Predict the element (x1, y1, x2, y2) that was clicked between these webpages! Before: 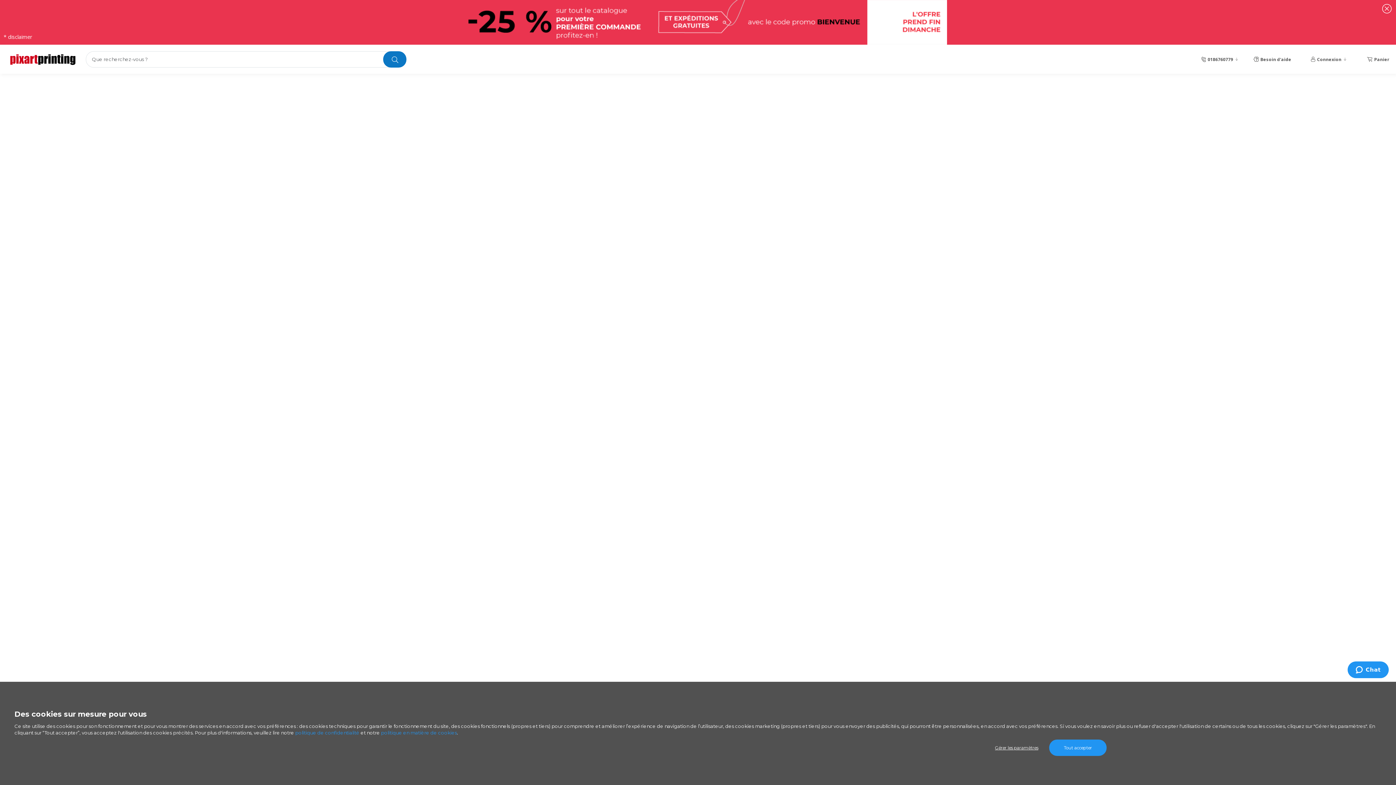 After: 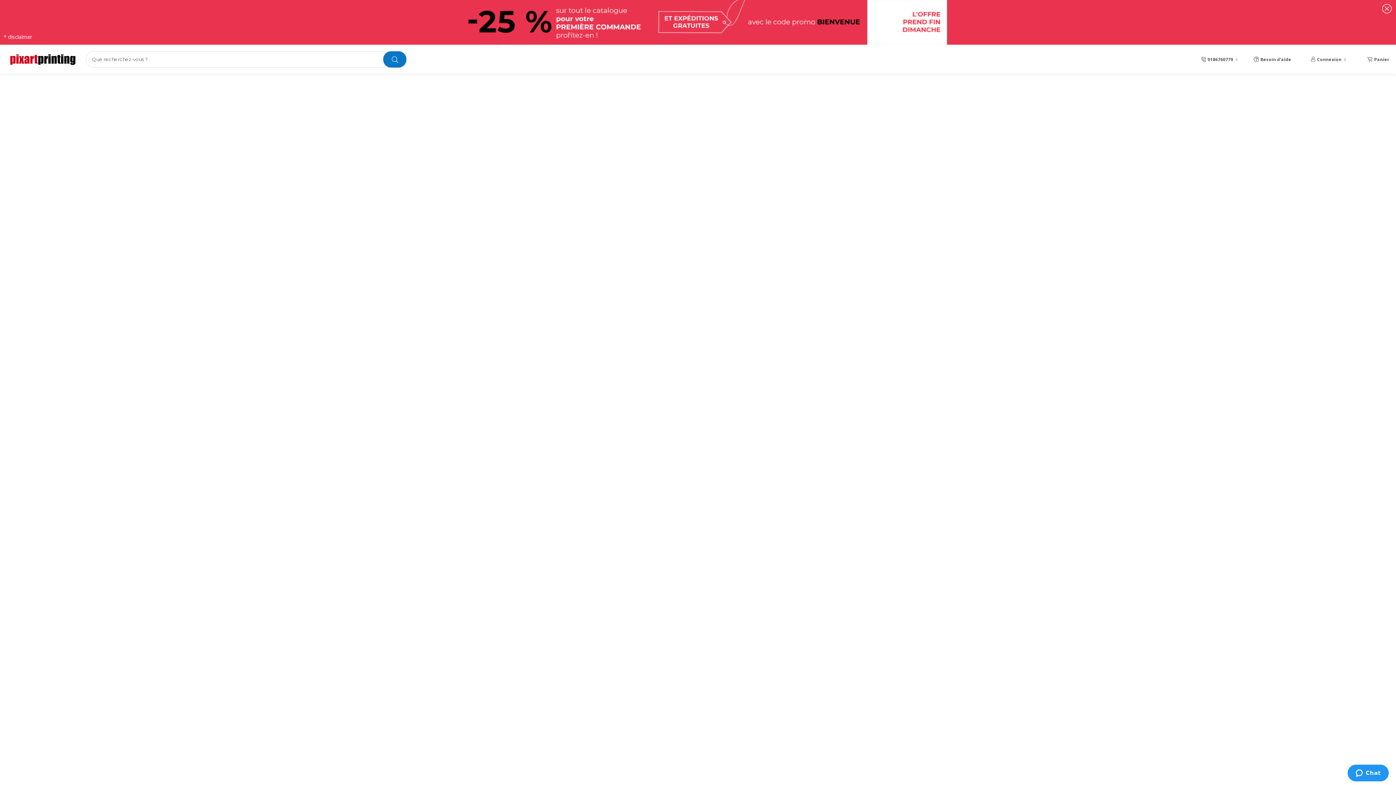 Action: label: Tout accepter bbox: (1049, 740, 1106, 756)